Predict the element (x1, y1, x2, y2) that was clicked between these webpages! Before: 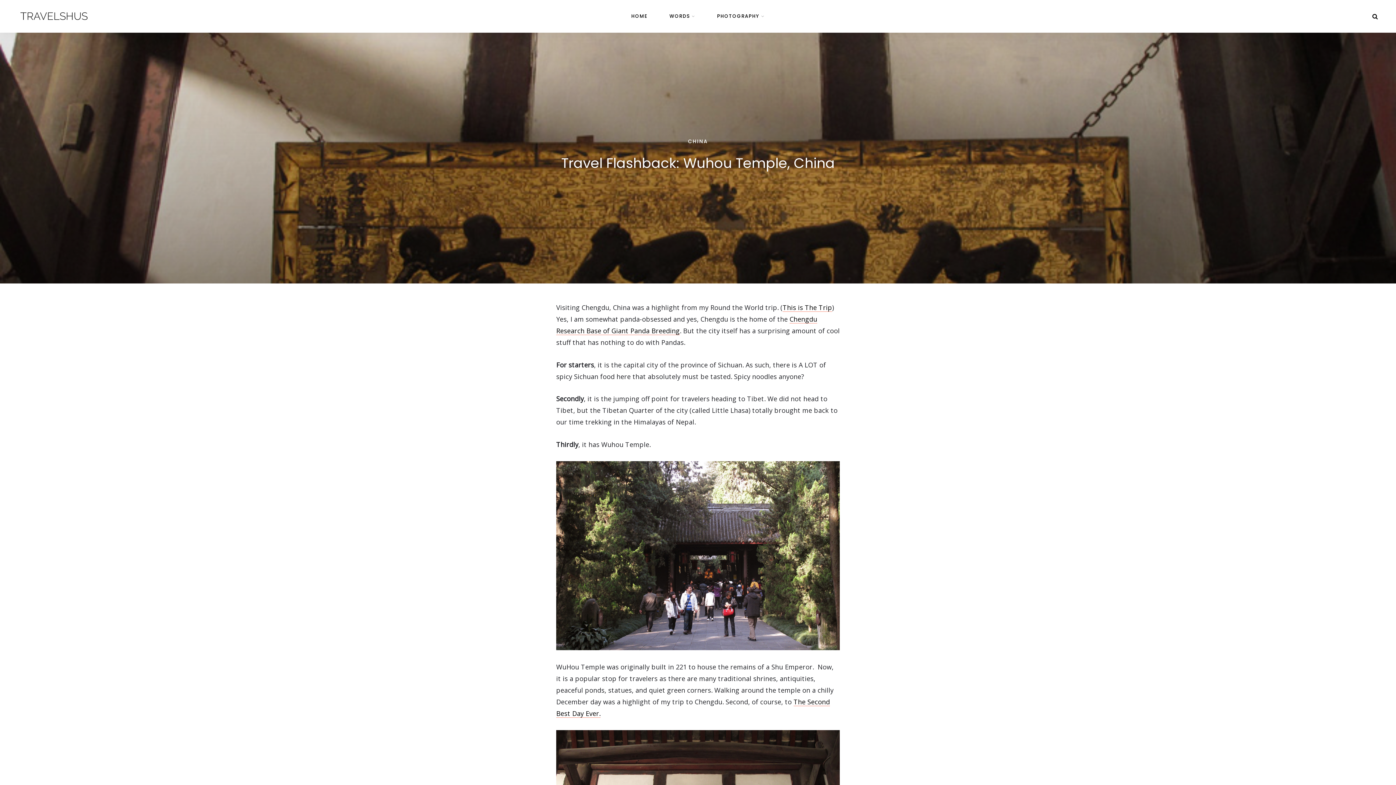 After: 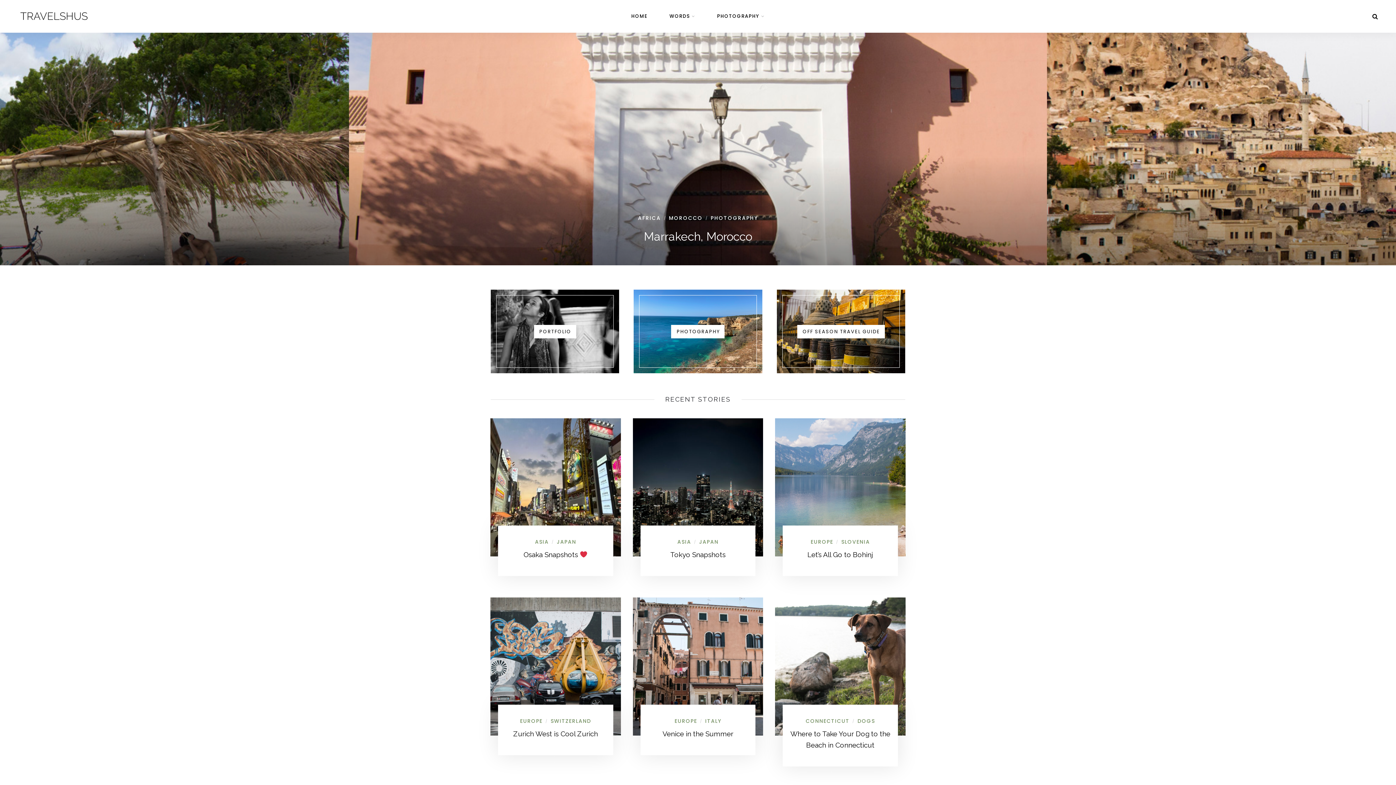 Action: bbox: (631, 0, 647, 32) label: HOME